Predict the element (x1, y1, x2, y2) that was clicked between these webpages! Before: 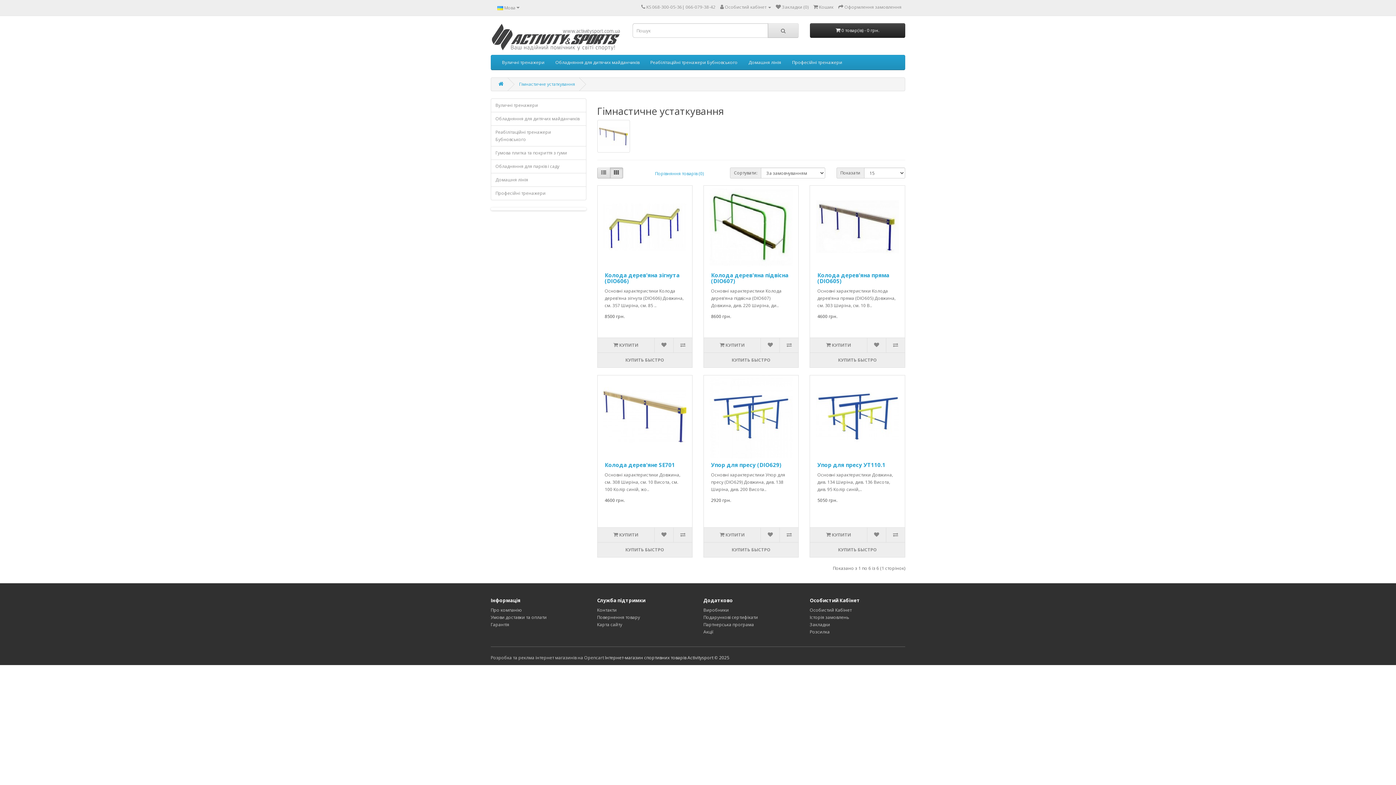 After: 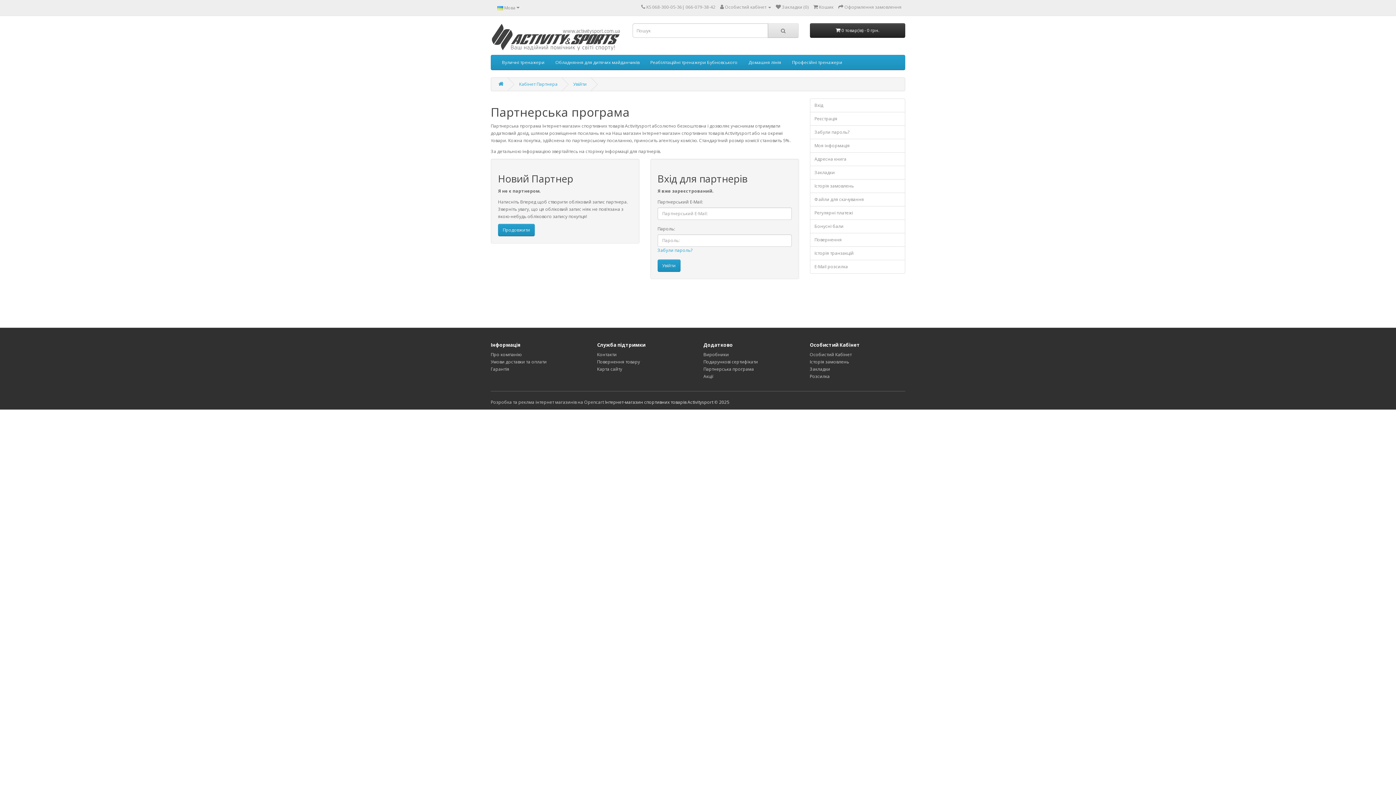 Action: label: Партнерська програма bbox: (703, 621, 754, 627)